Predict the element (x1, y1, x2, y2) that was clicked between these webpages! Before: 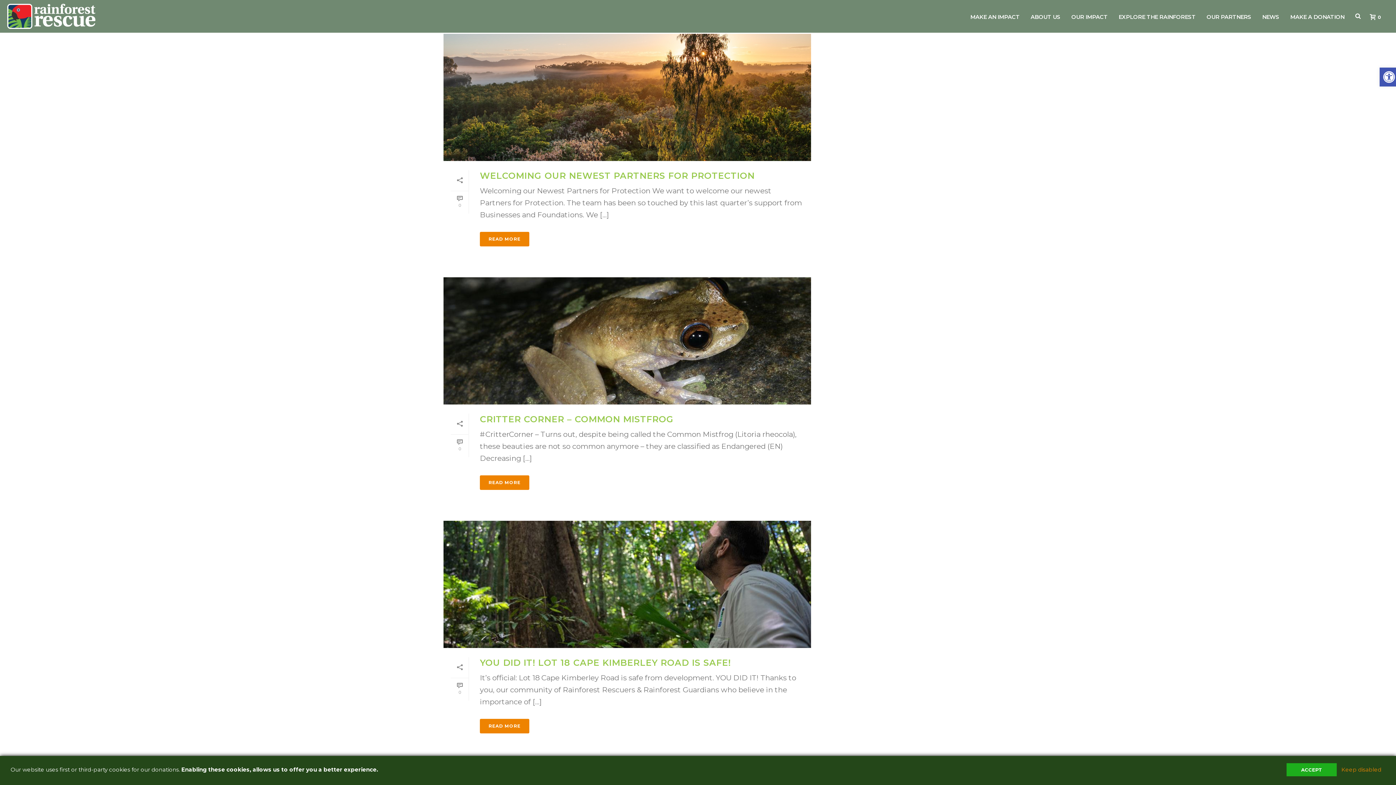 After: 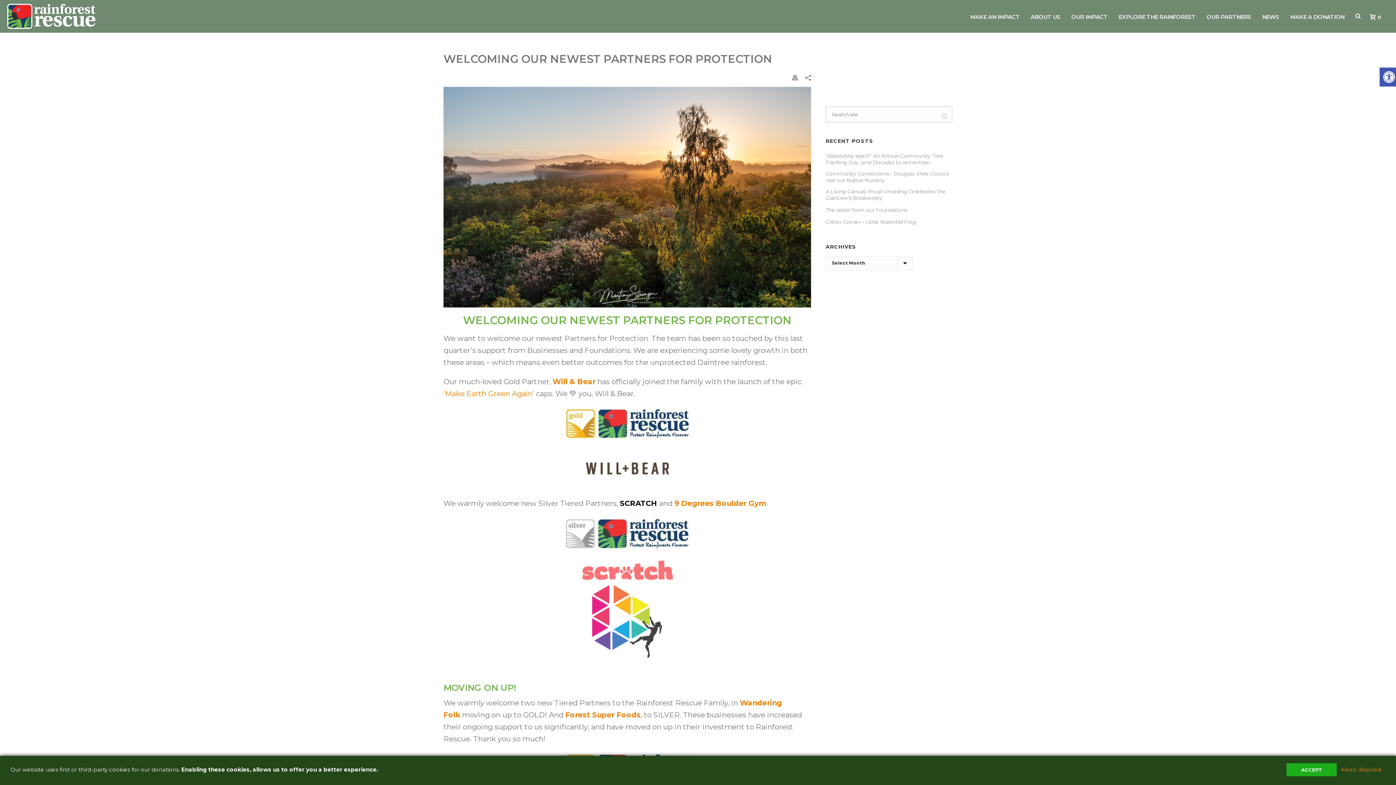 Action: label: READ MORE bbox: (480, 232, 529, 246)